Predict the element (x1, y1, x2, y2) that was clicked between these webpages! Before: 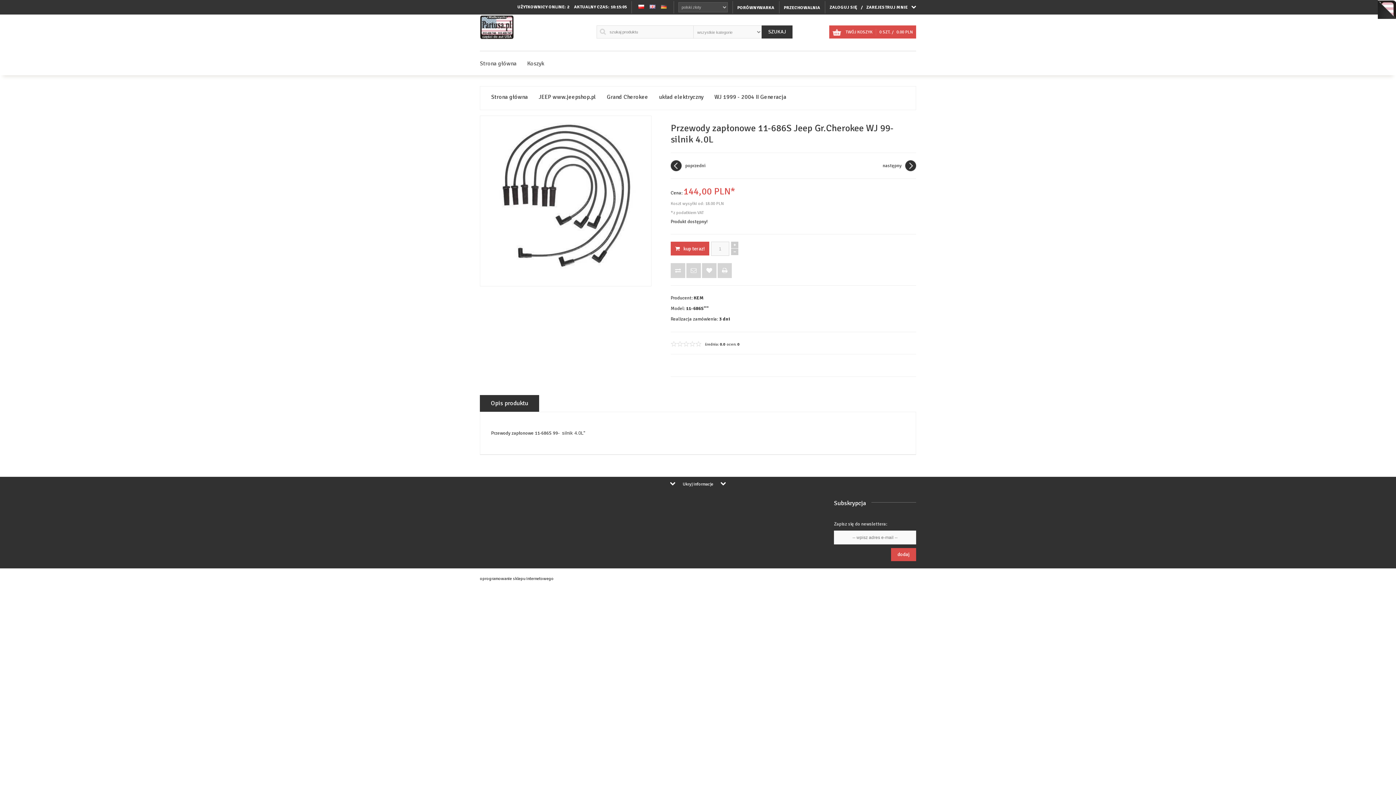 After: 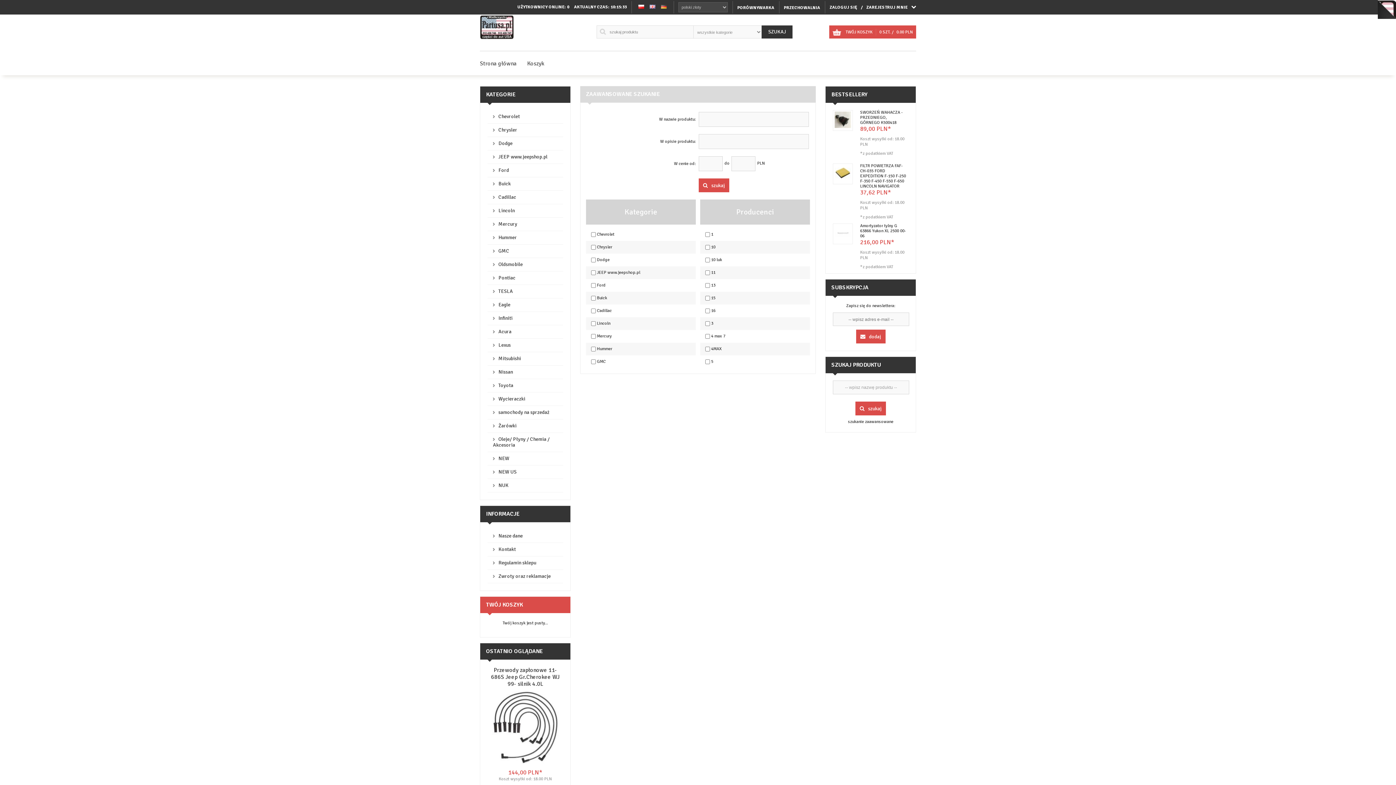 Action: label: SZUKAJ bbox: (761, 25, 792, 38)